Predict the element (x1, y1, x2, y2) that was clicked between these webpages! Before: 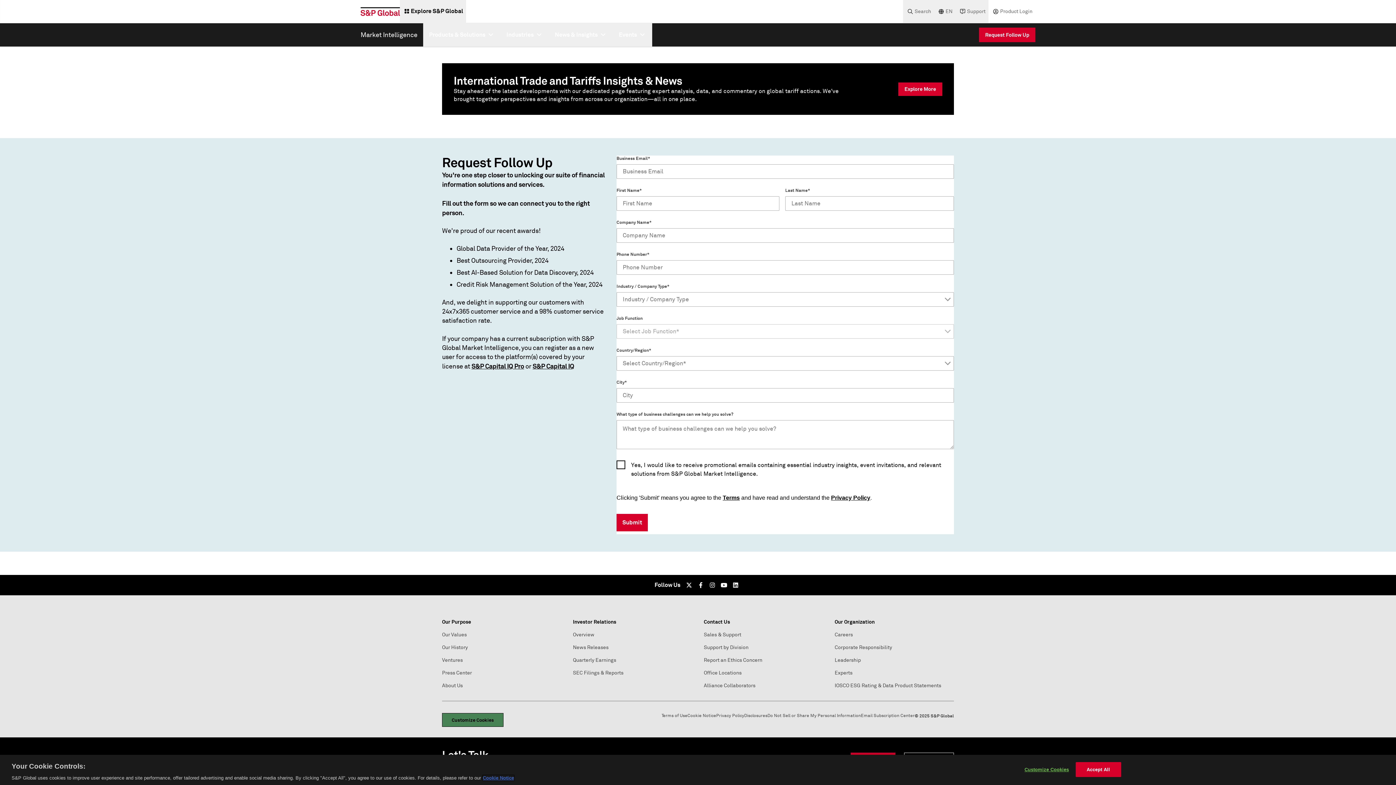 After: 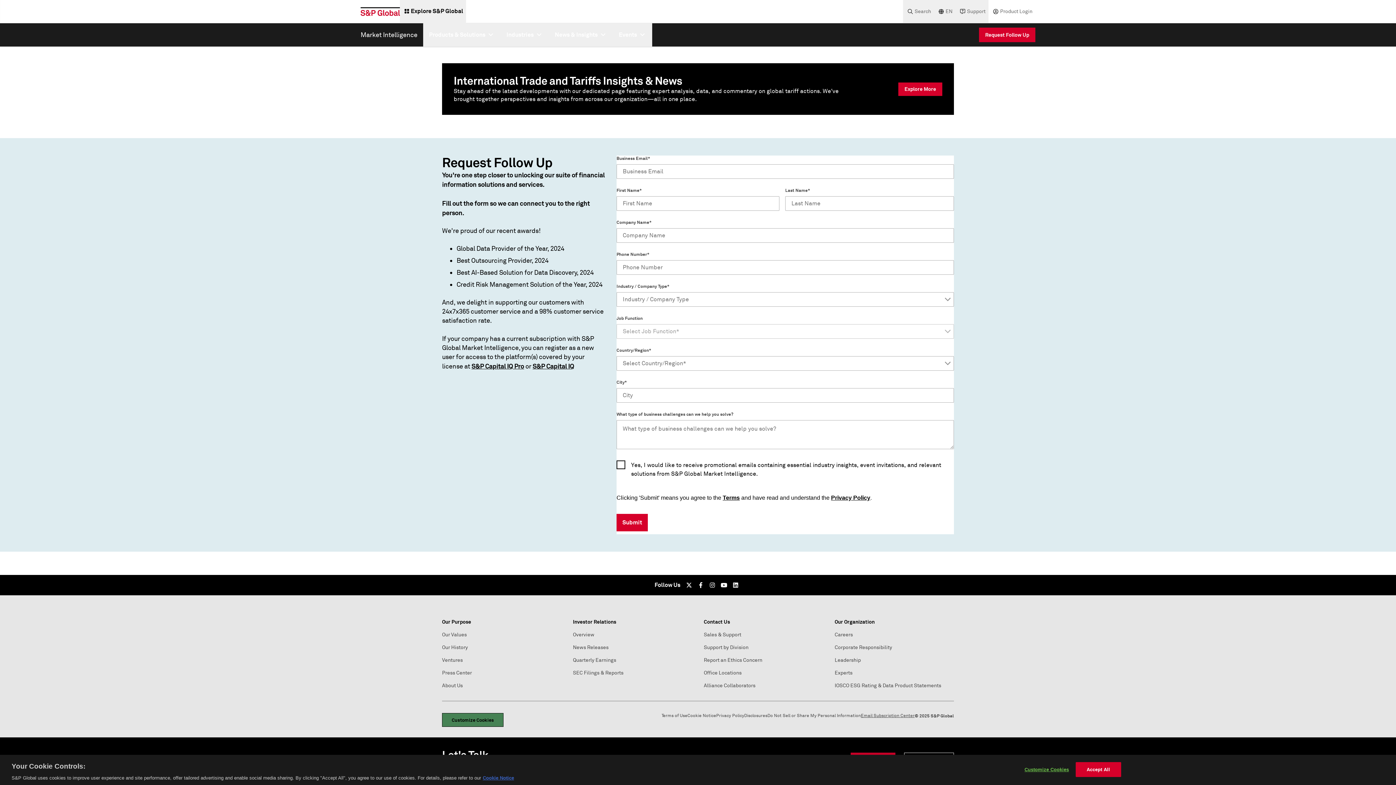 Action: bbox: (861, 713, 914, 719) label: Email Subscription Center